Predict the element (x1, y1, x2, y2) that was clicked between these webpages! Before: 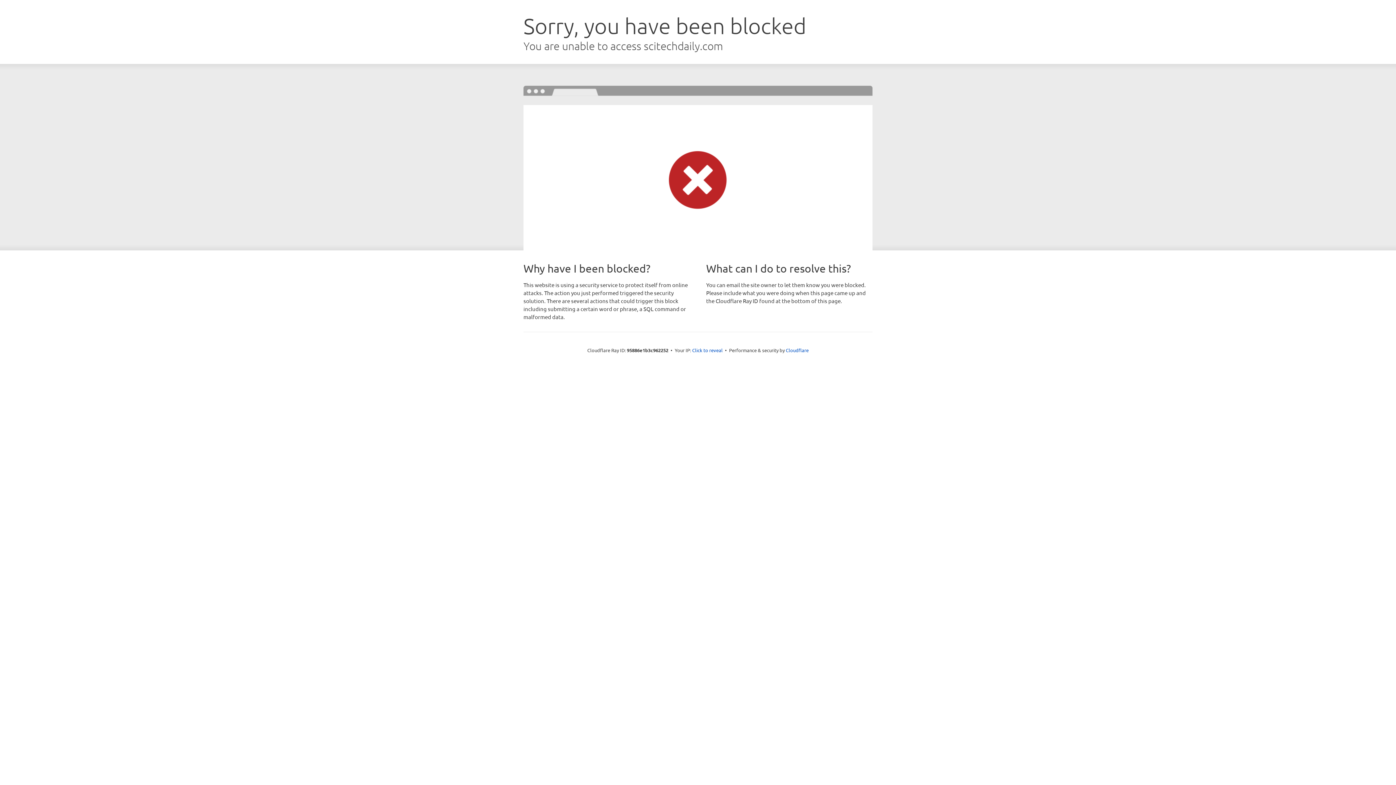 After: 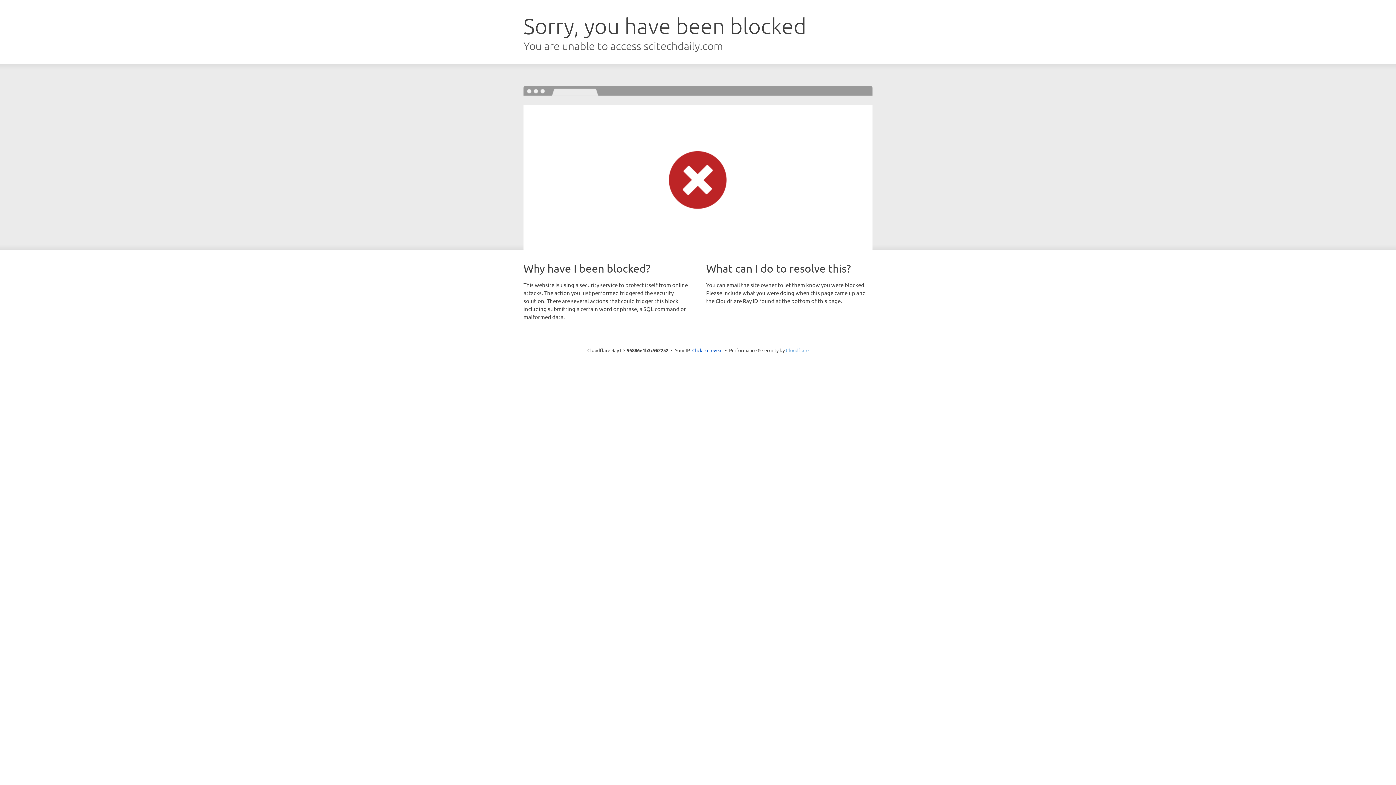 Action: label: Cloudflare bbox: (786, 347, 808, 353)